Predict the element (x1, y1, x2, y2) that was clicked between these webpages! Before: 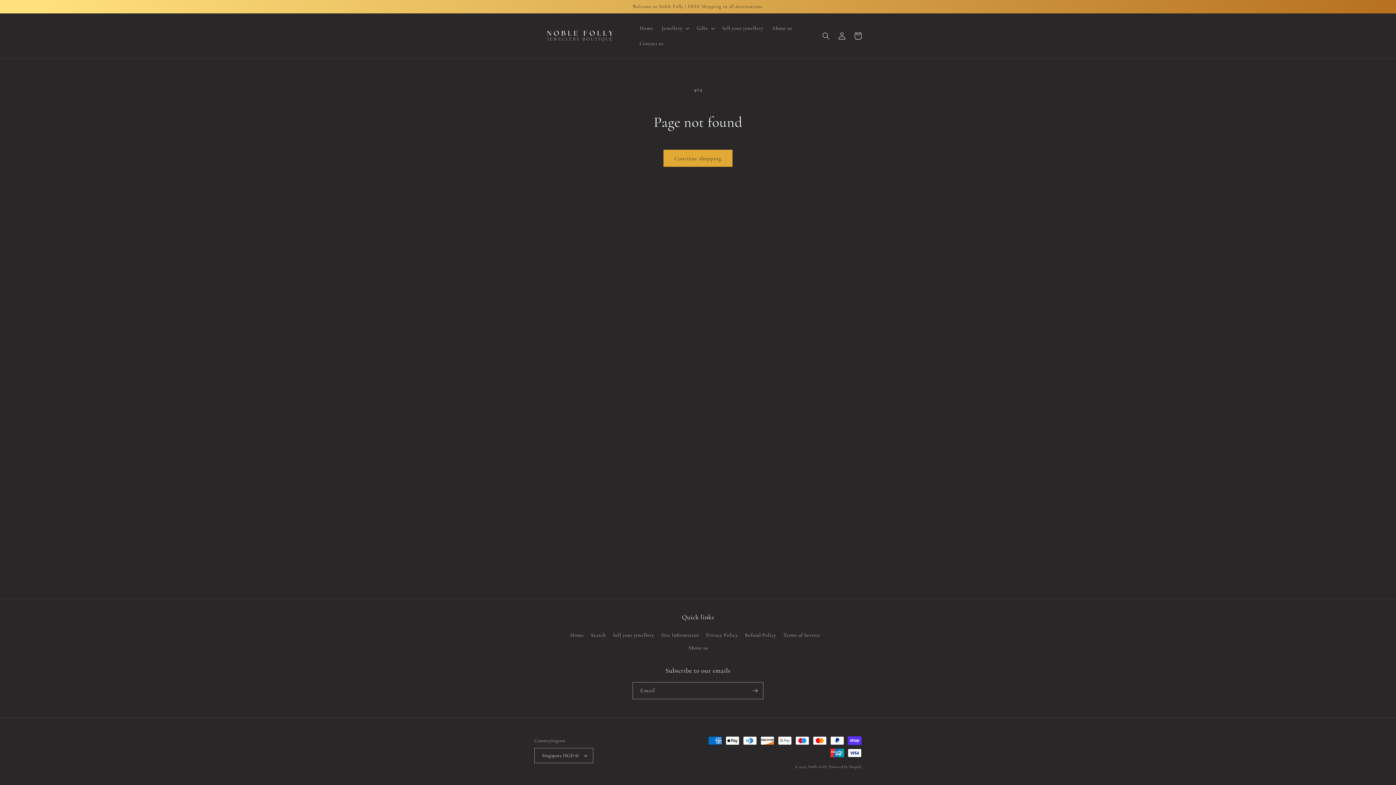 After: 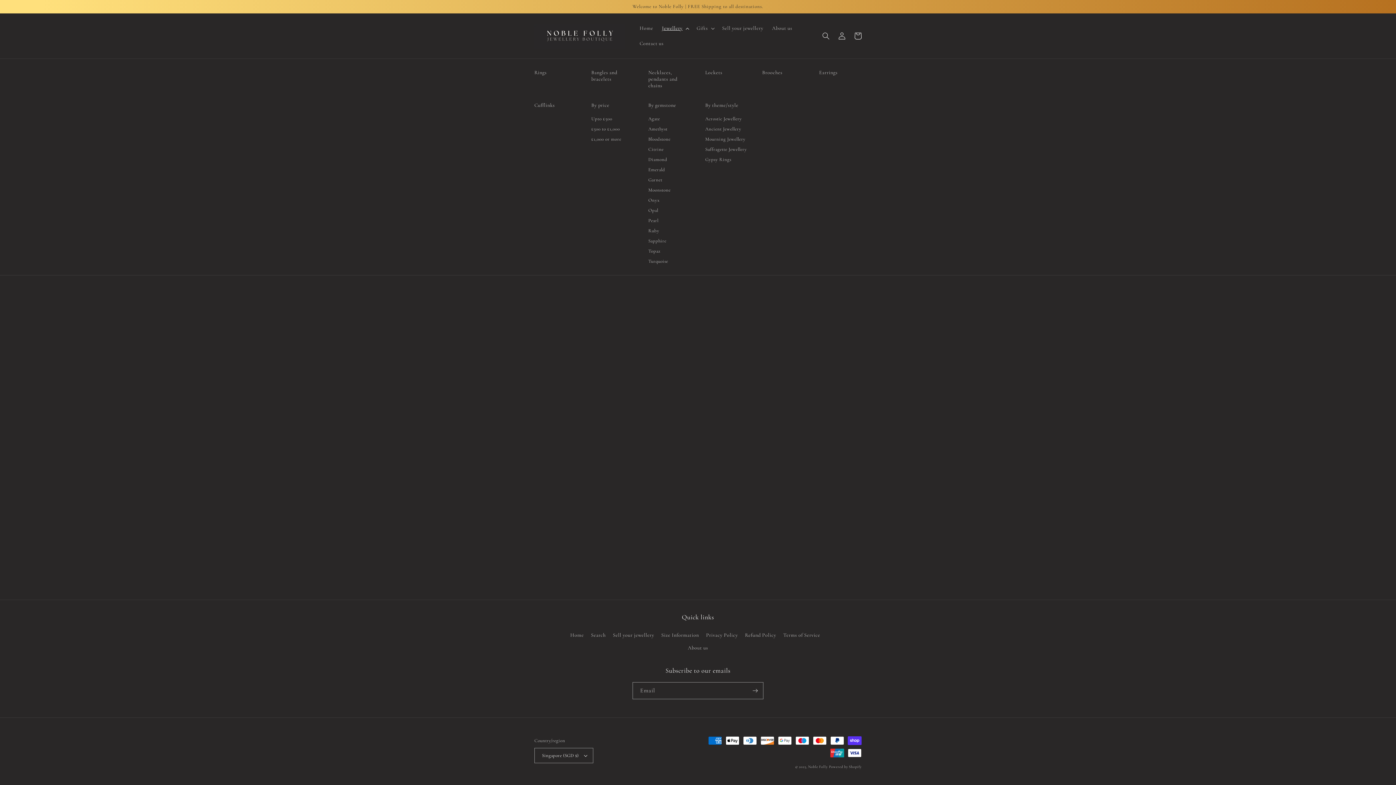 Action: bbox: (657, 20, 692, 36) label: Jewellery